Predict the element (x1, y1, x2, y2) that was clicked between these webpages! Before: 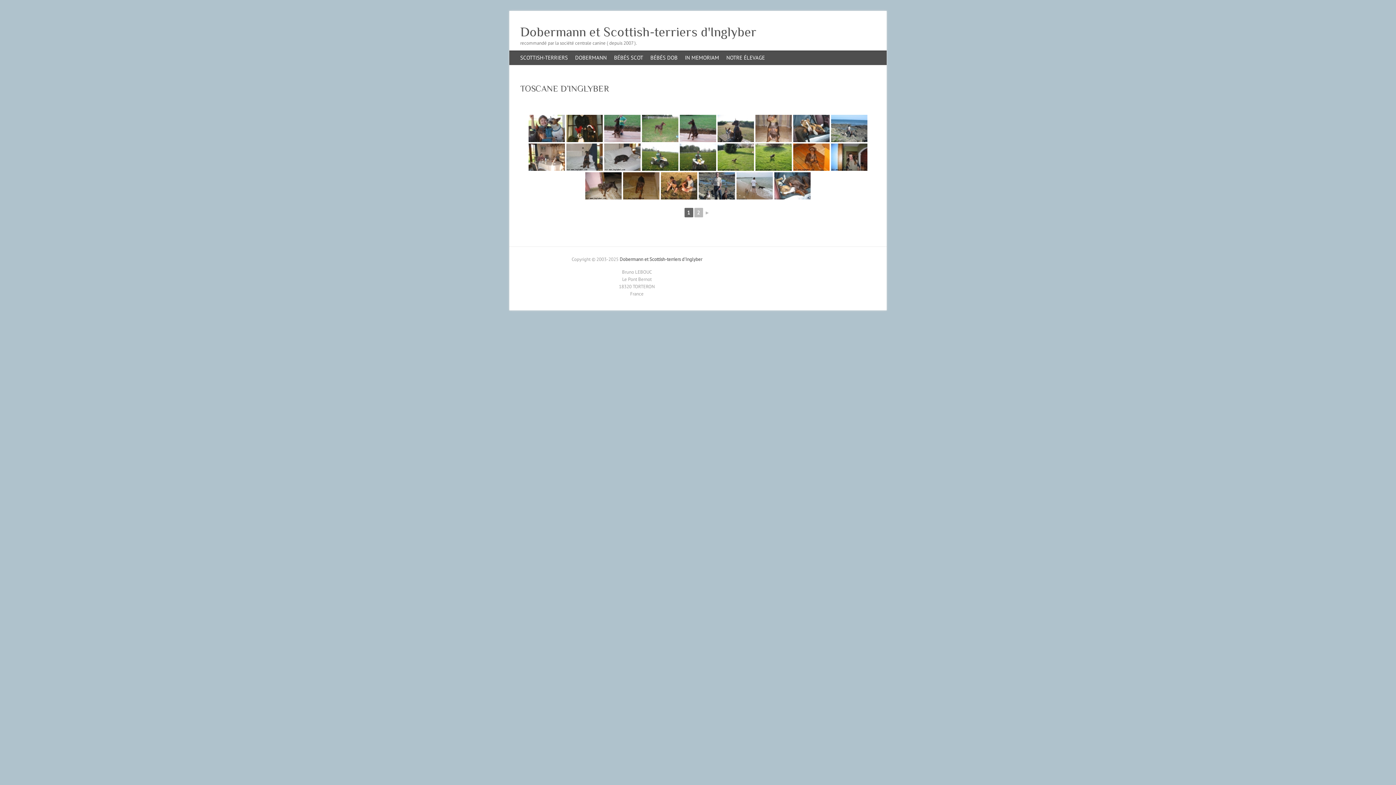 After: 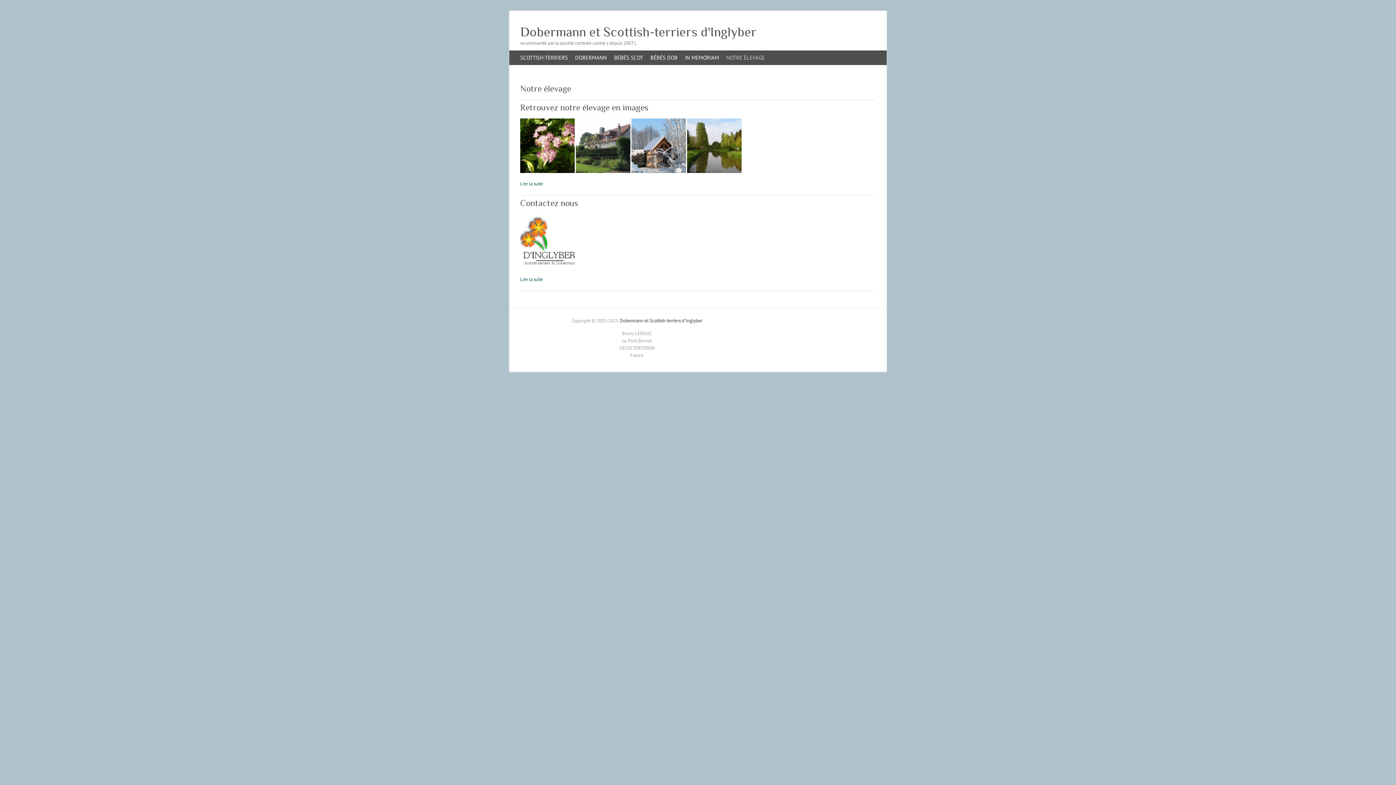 Action: label: NOTRE ÉLEVAGE bbox: (726, 51, 765, 65)